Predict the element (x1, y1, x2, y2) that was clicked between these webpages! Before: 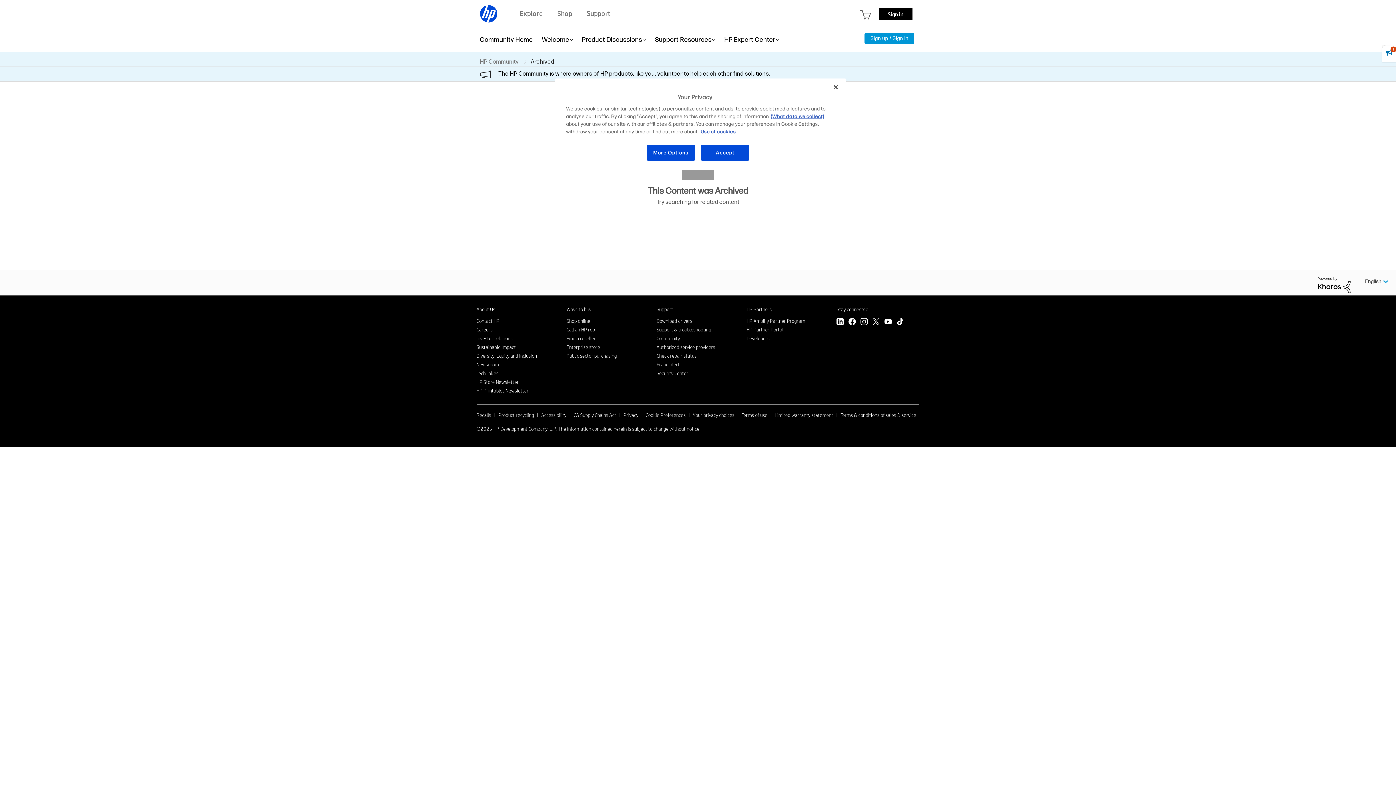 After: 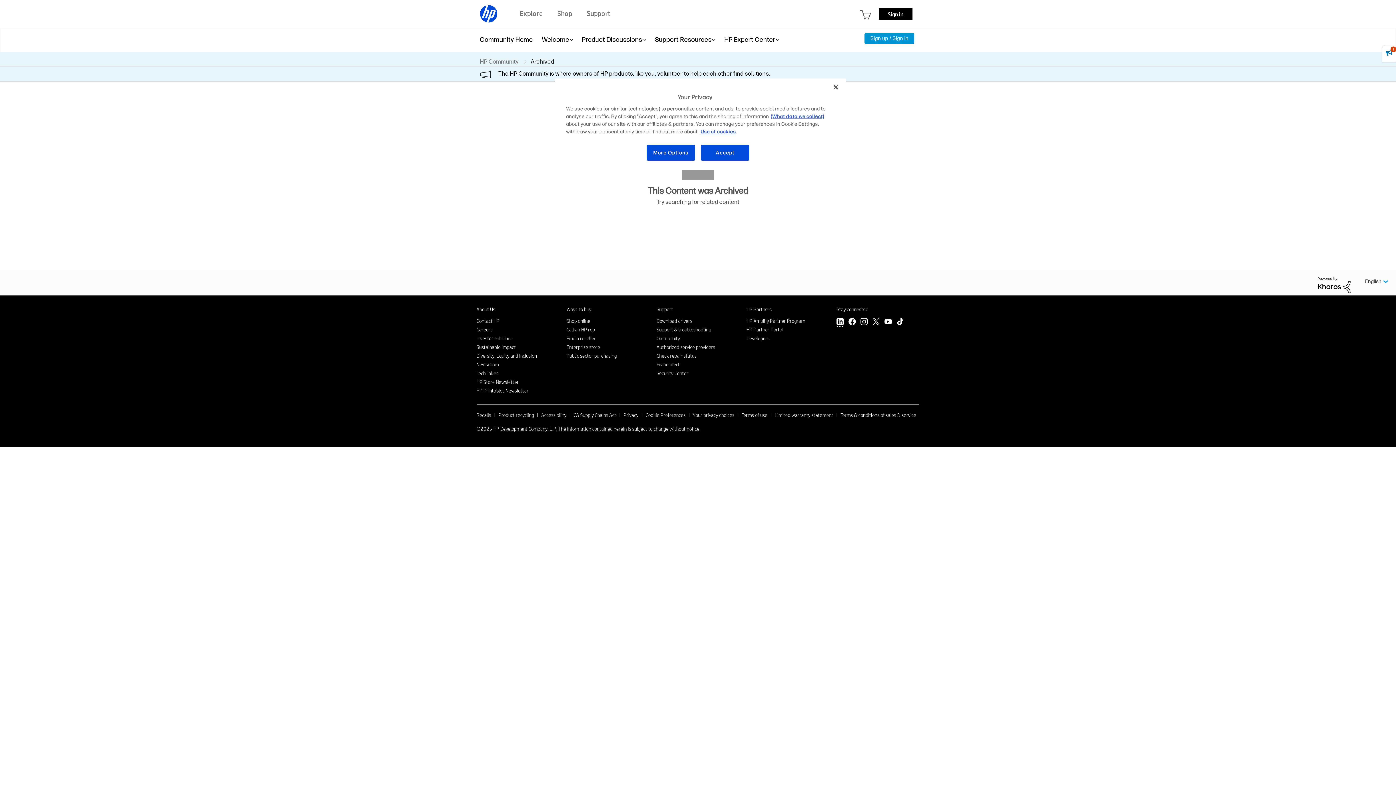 Action: bbox: (836, 318, 844, 327) label: LinkedIn